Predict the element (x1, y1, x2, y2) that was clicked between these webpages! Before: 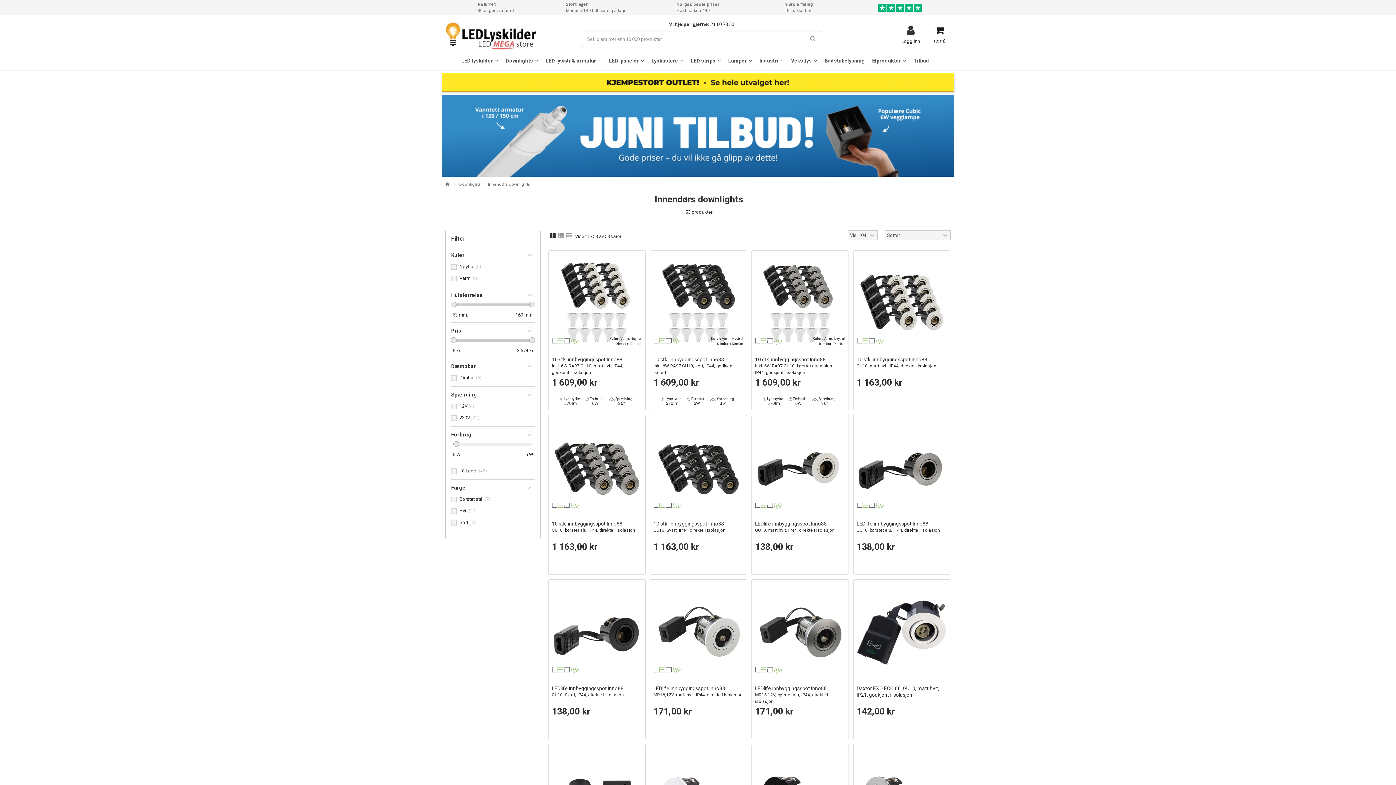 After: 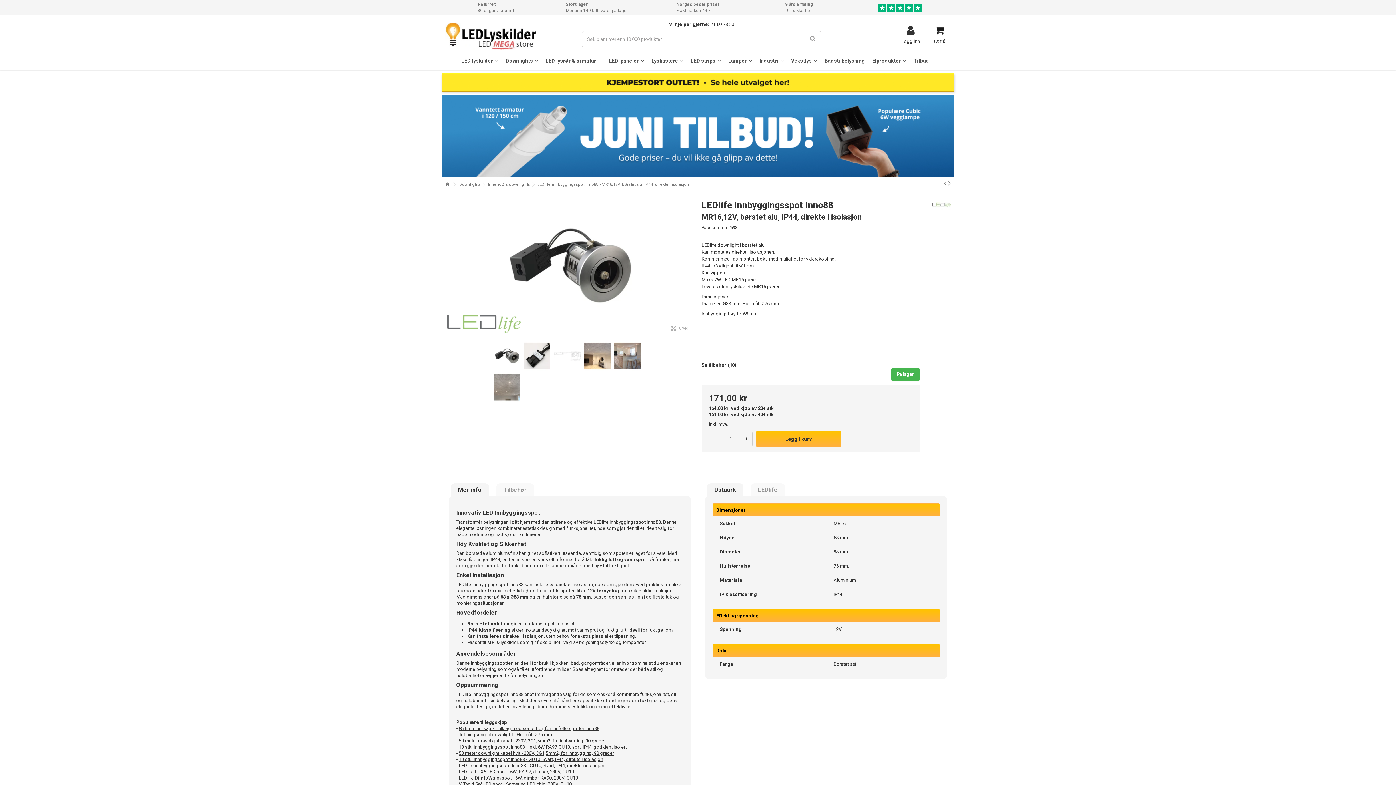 Action: label: LEDlife innbyggingsspot Inno88


MR16,12V, børstet alu, IP44, direkte i isolasjon bbox: (755, 685, 845, 704)